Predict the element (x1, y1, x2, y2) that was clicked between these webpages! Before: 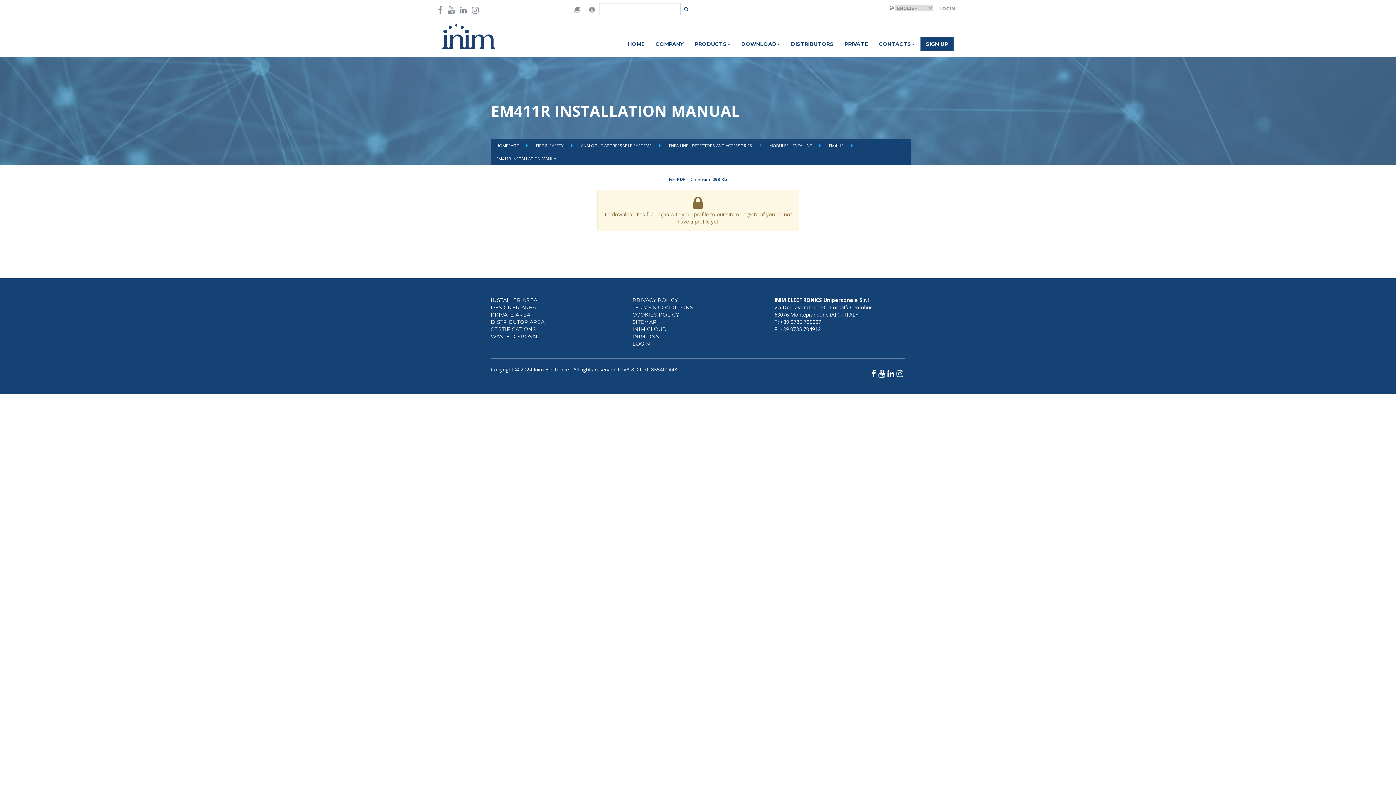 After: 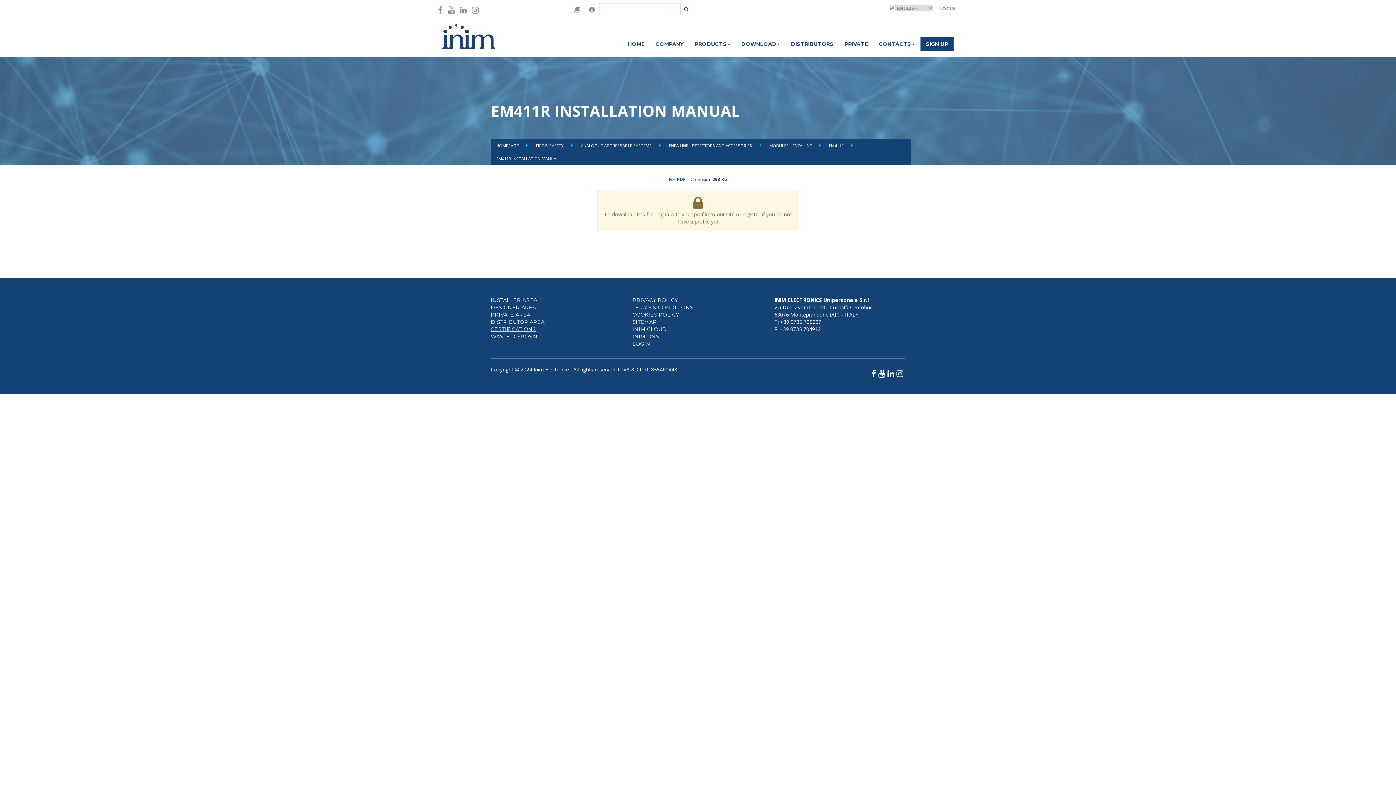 Action: bbox: (490, 326, 536, 332) label: CERTIFICATIONS